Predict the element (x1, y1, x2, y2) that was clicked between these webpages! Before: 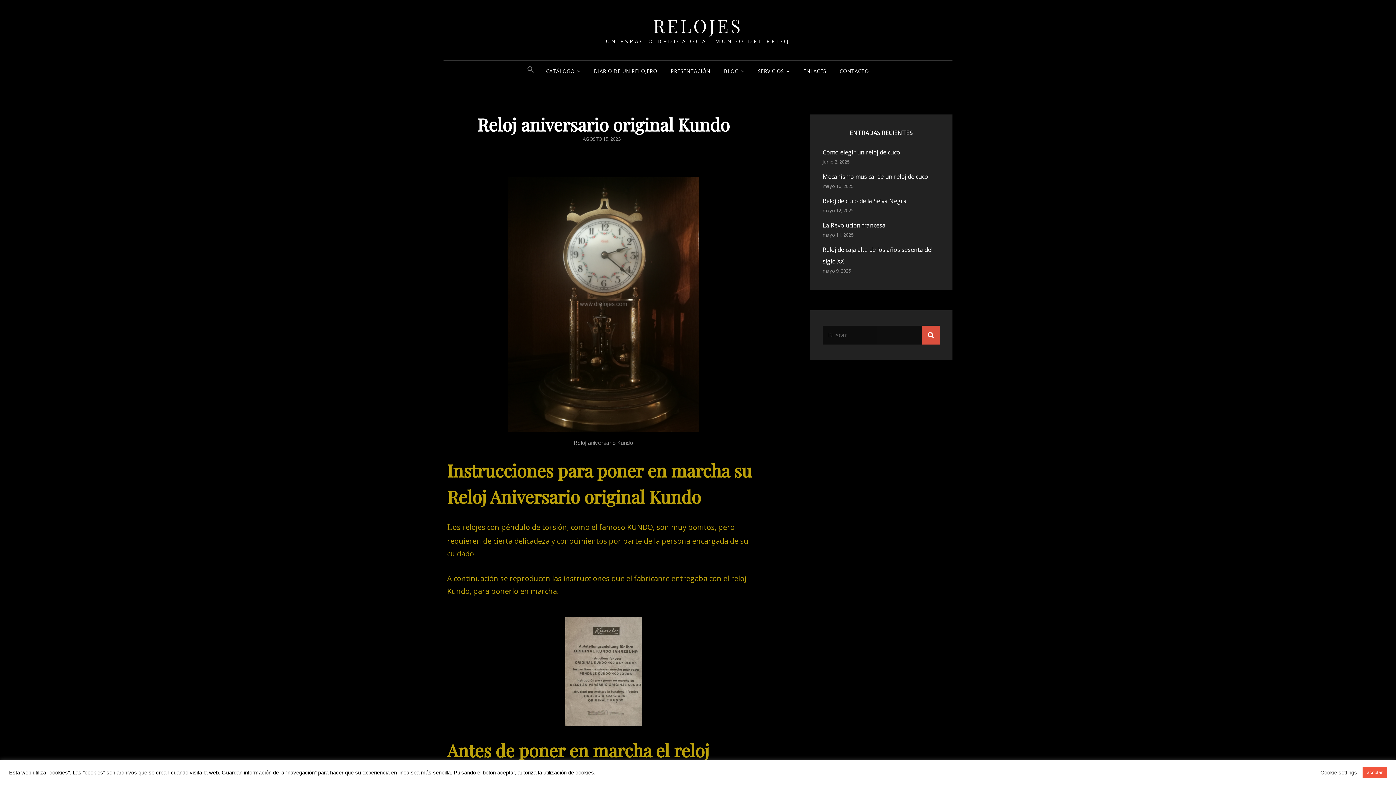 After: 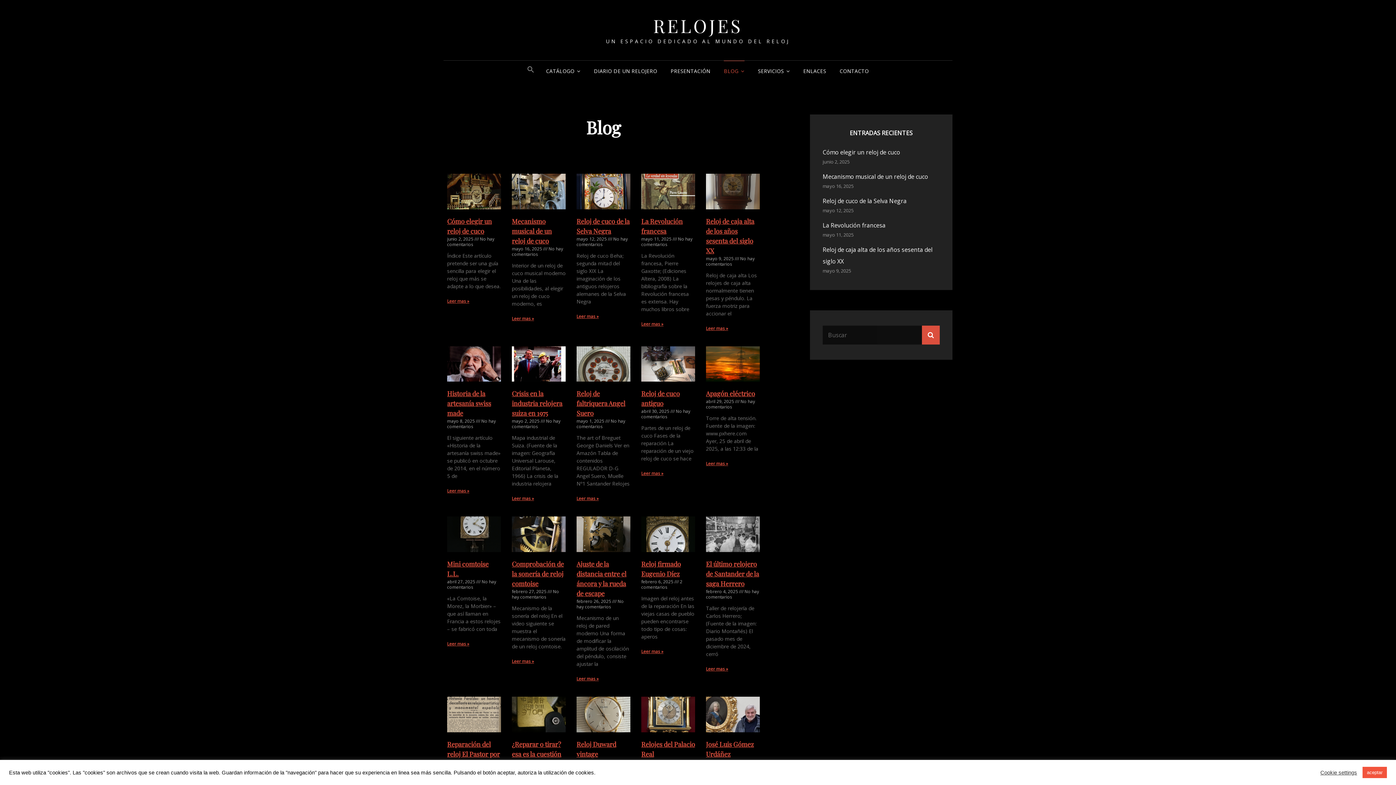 Action: label: BLOG bbox: (718, 61, 750, 81)